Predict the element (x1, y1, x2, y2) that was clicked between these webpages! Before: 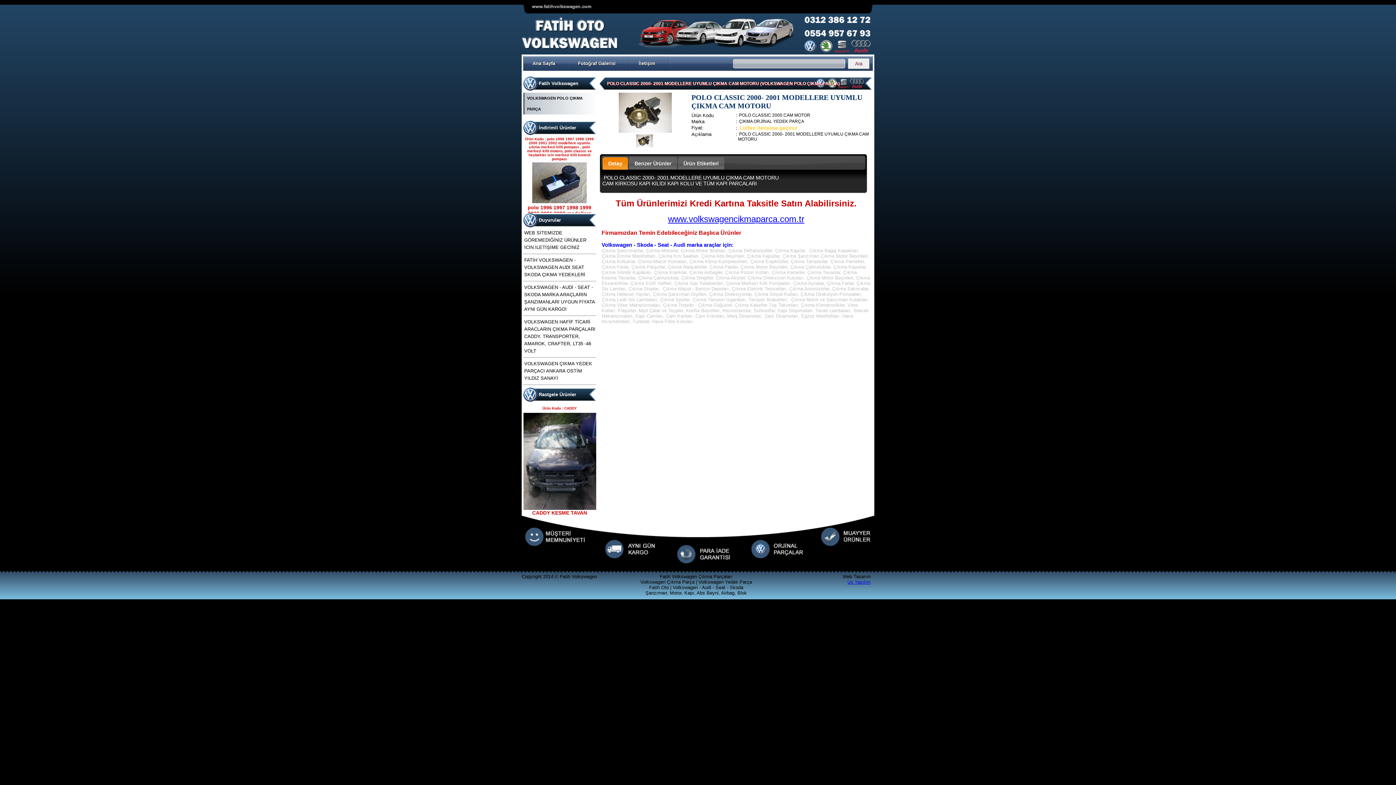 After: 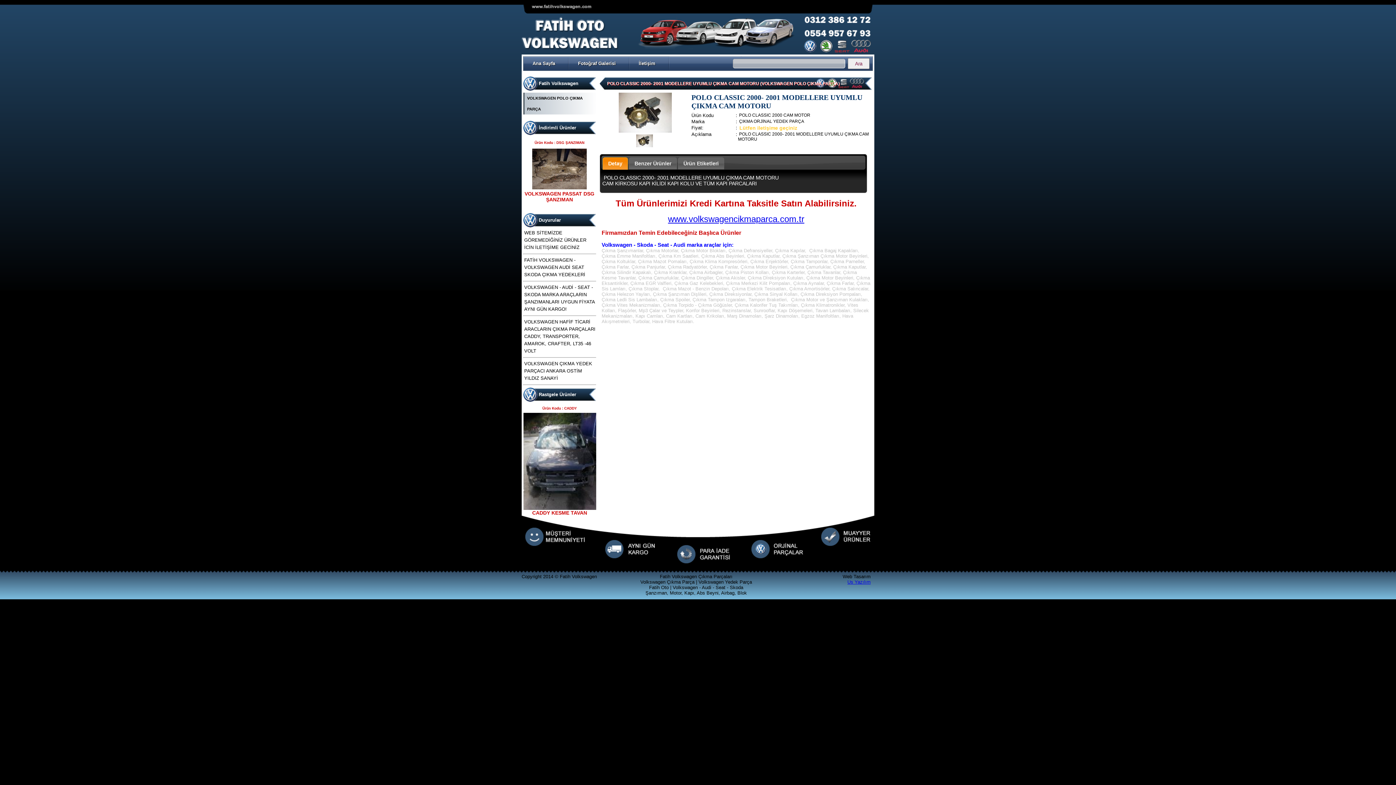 Action: bbox: (636, 142, 653, 148)